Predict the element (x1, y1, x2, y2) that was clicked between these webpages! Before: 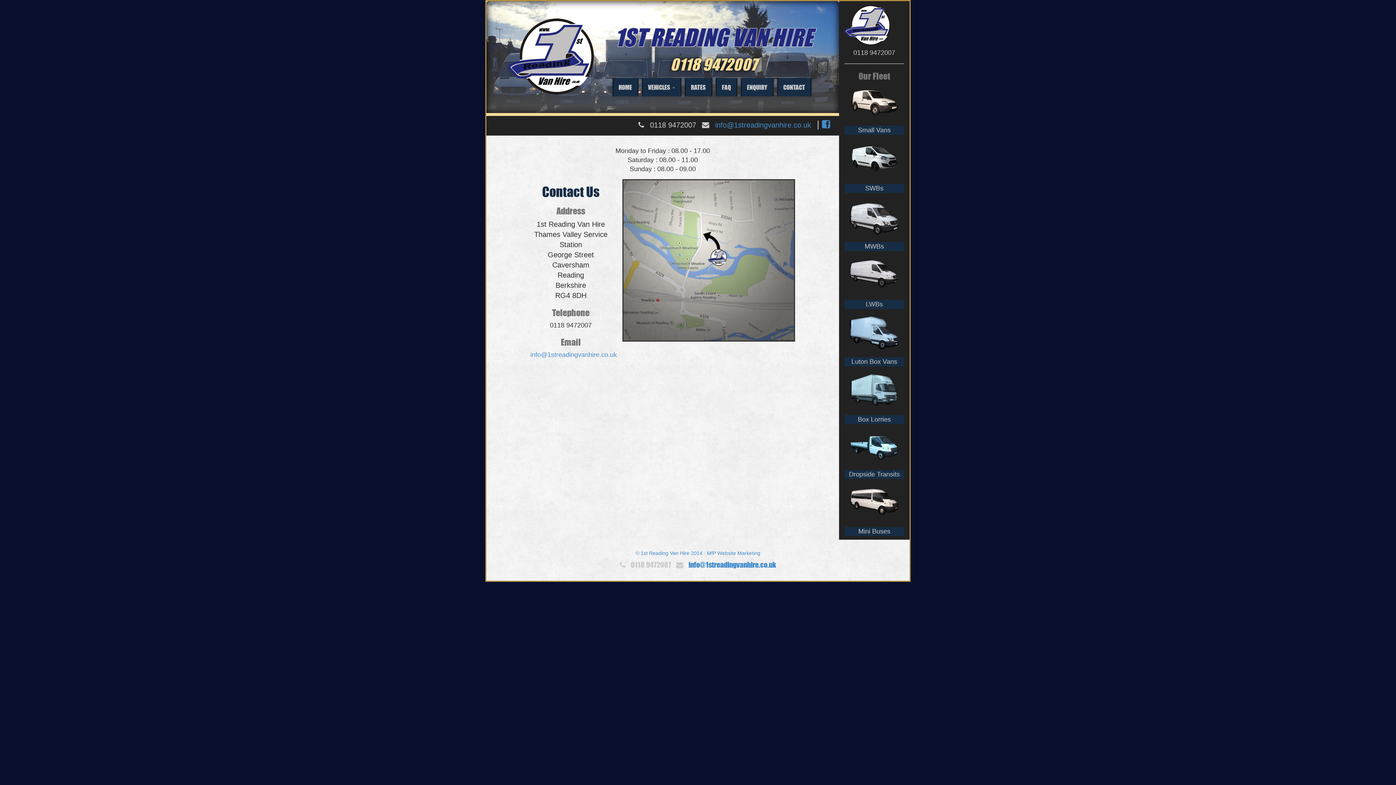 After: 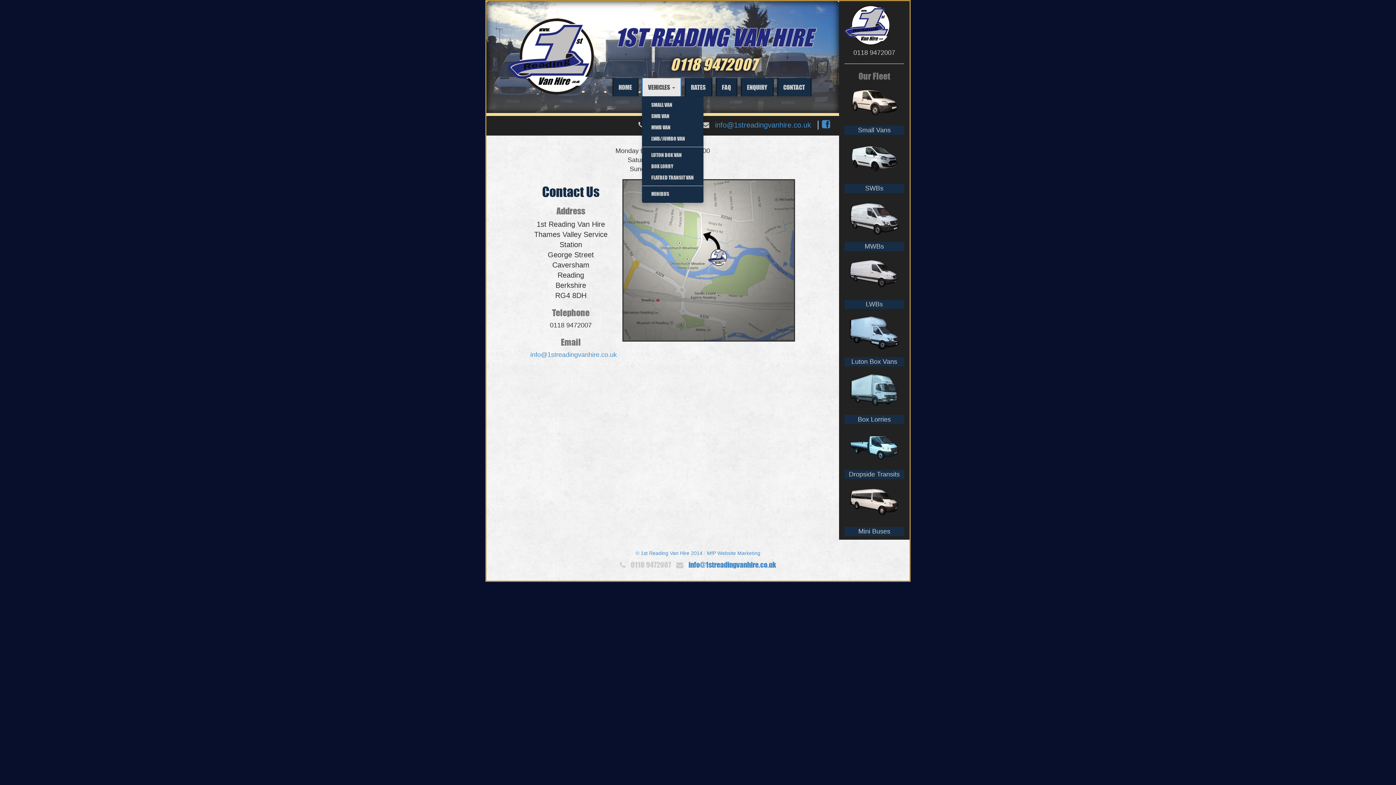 Action: bbox: (642, 78, 681, 96) label: VEHICLES 